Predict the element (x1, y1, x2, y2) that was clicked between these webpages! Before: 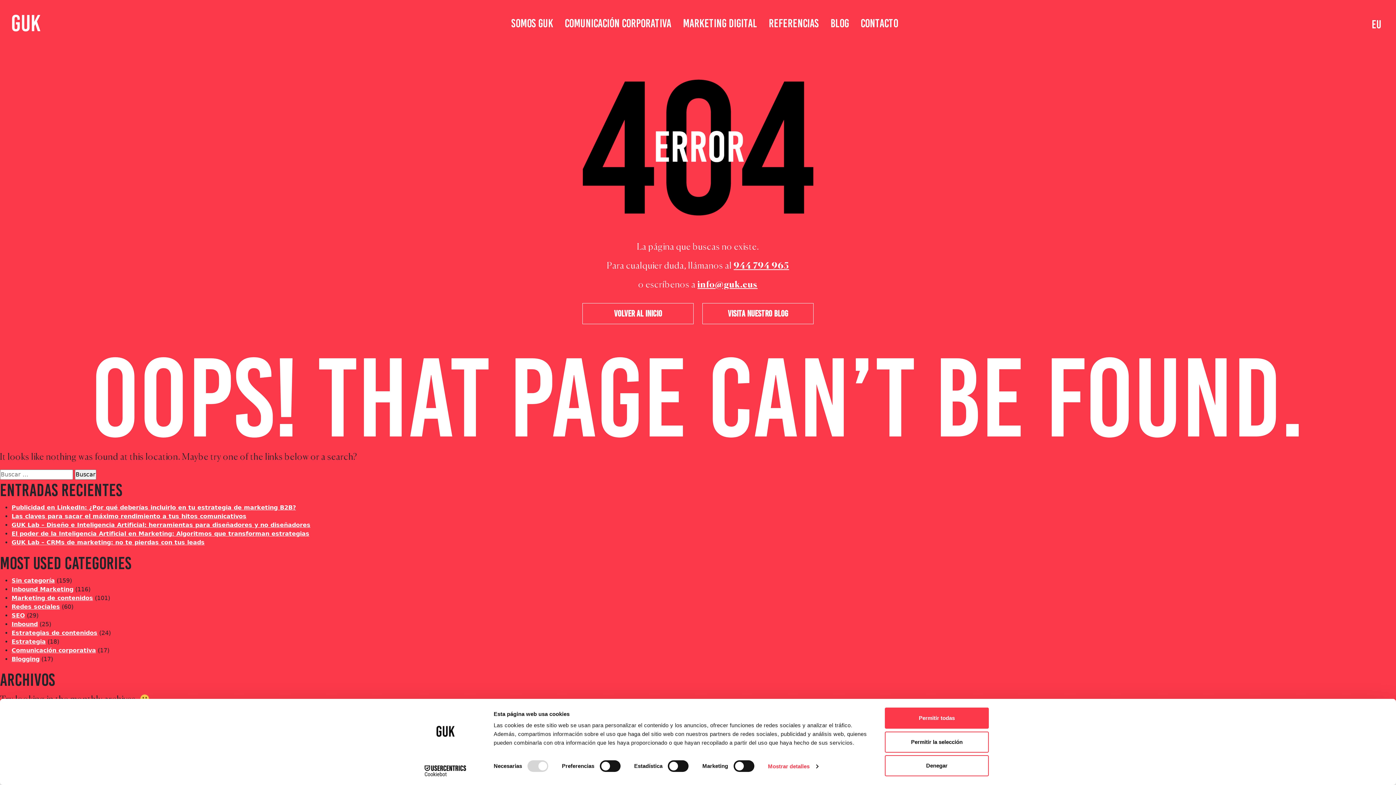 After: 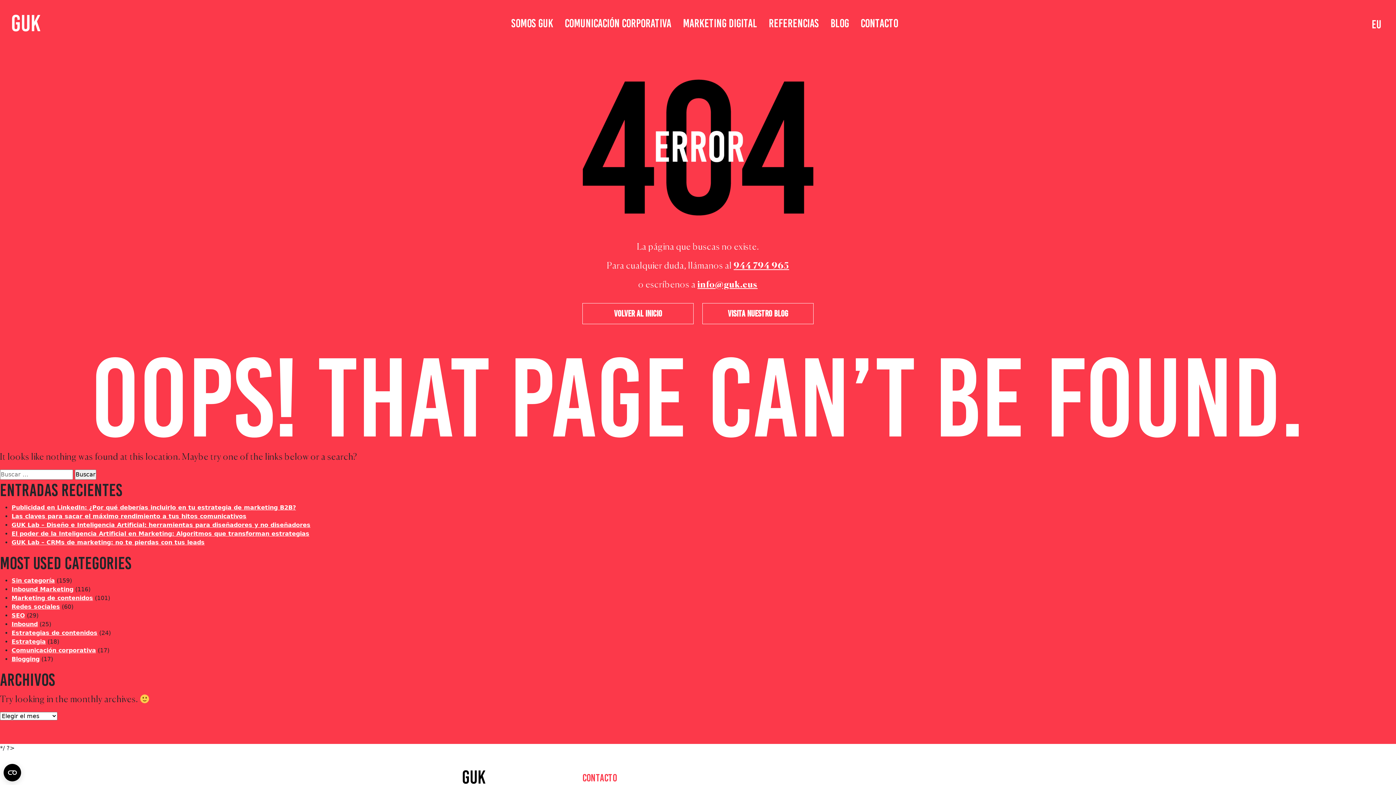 Action: bbox: (885, 708, 989, 729) label: Permitir todas